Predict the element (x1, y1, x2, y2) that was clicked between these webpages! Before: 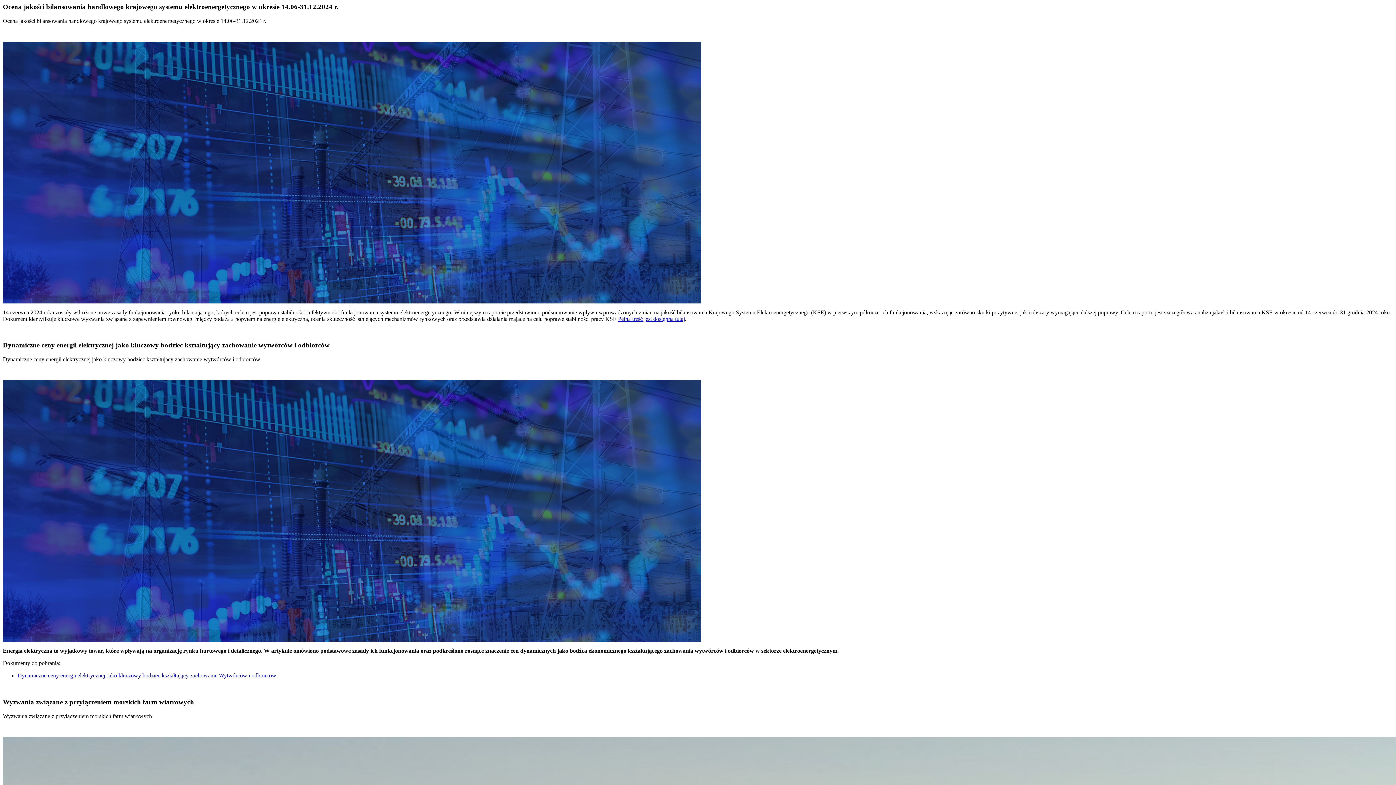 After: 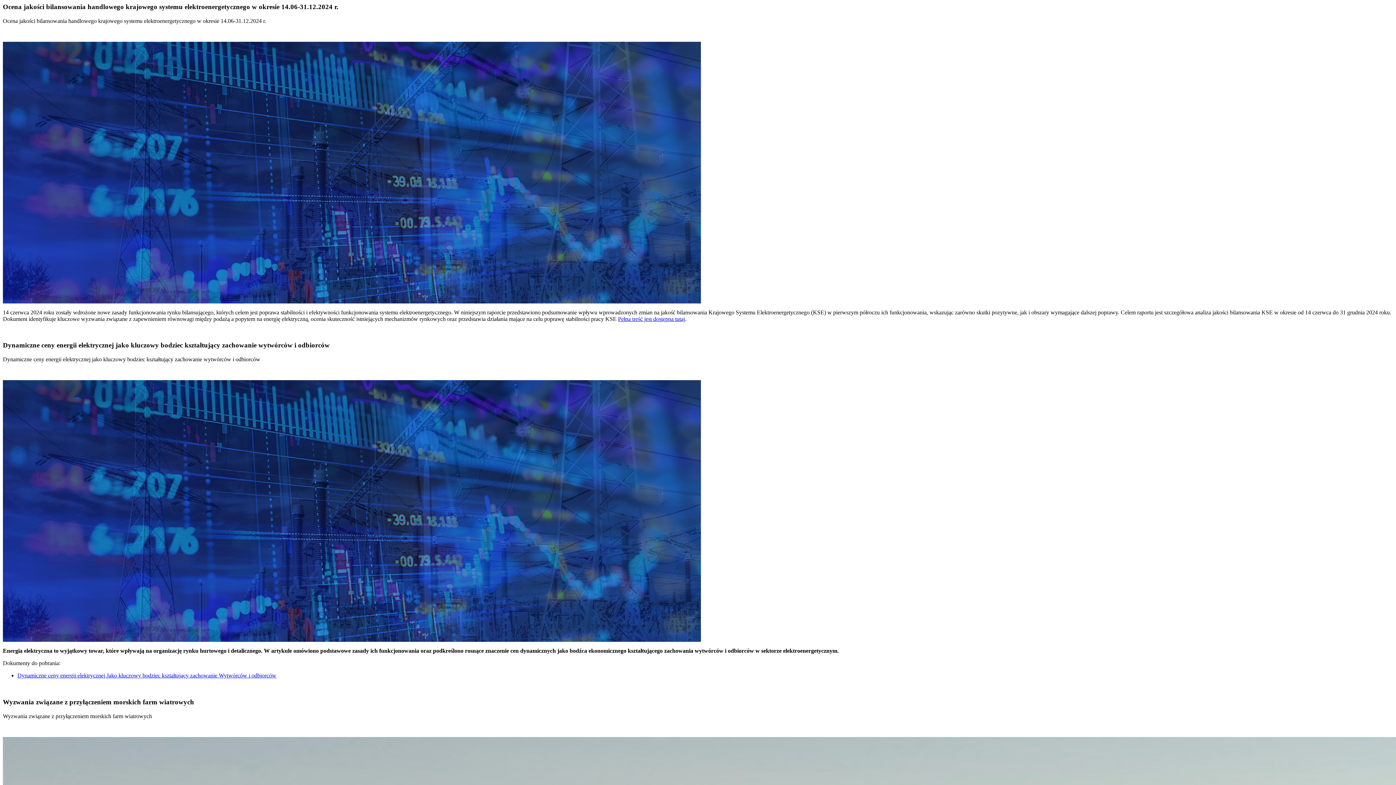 Action: bbox: (17, 672, 276, 678) label: Dynamiczne ceny energii elektrycznej Jako kluczowy bodziec kształtujący zachowanie Wytwórców i odbiorców